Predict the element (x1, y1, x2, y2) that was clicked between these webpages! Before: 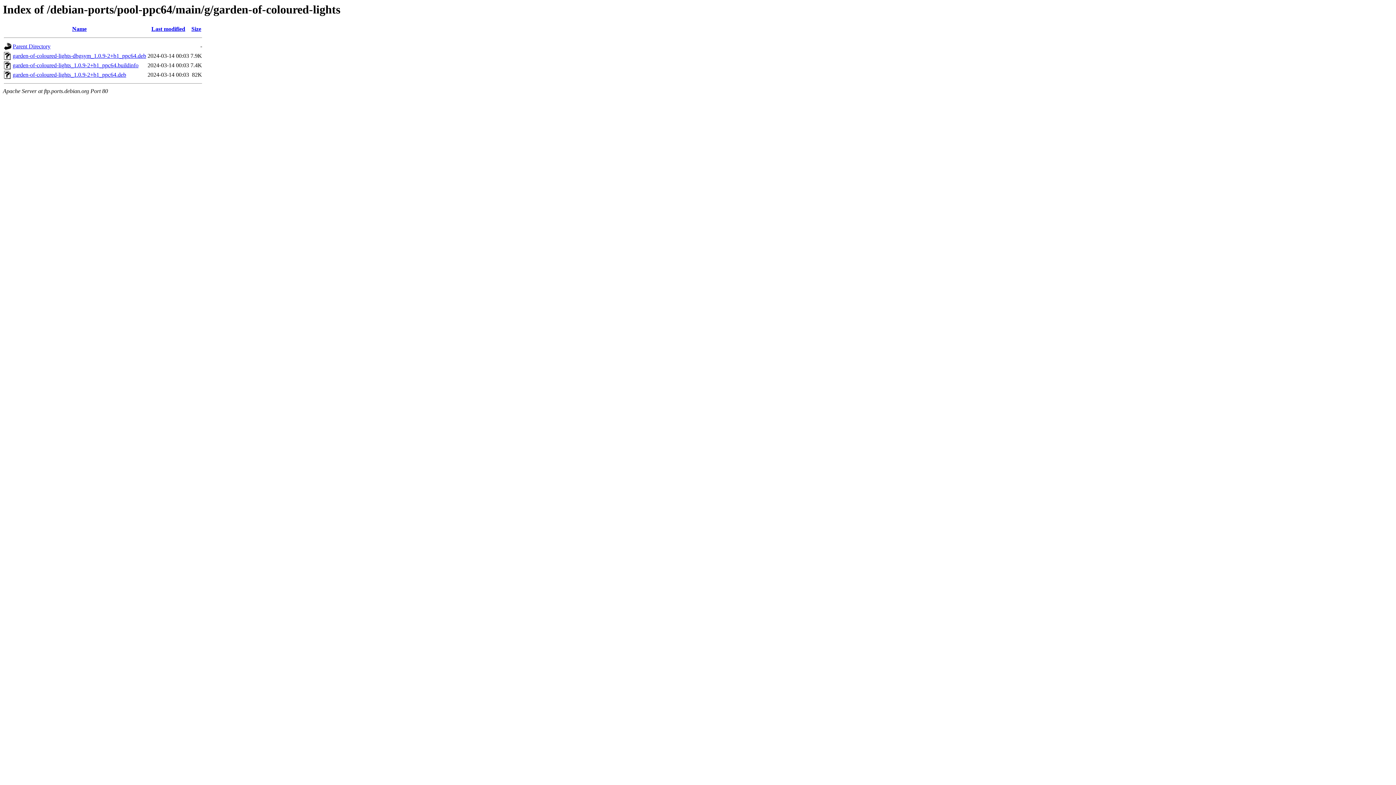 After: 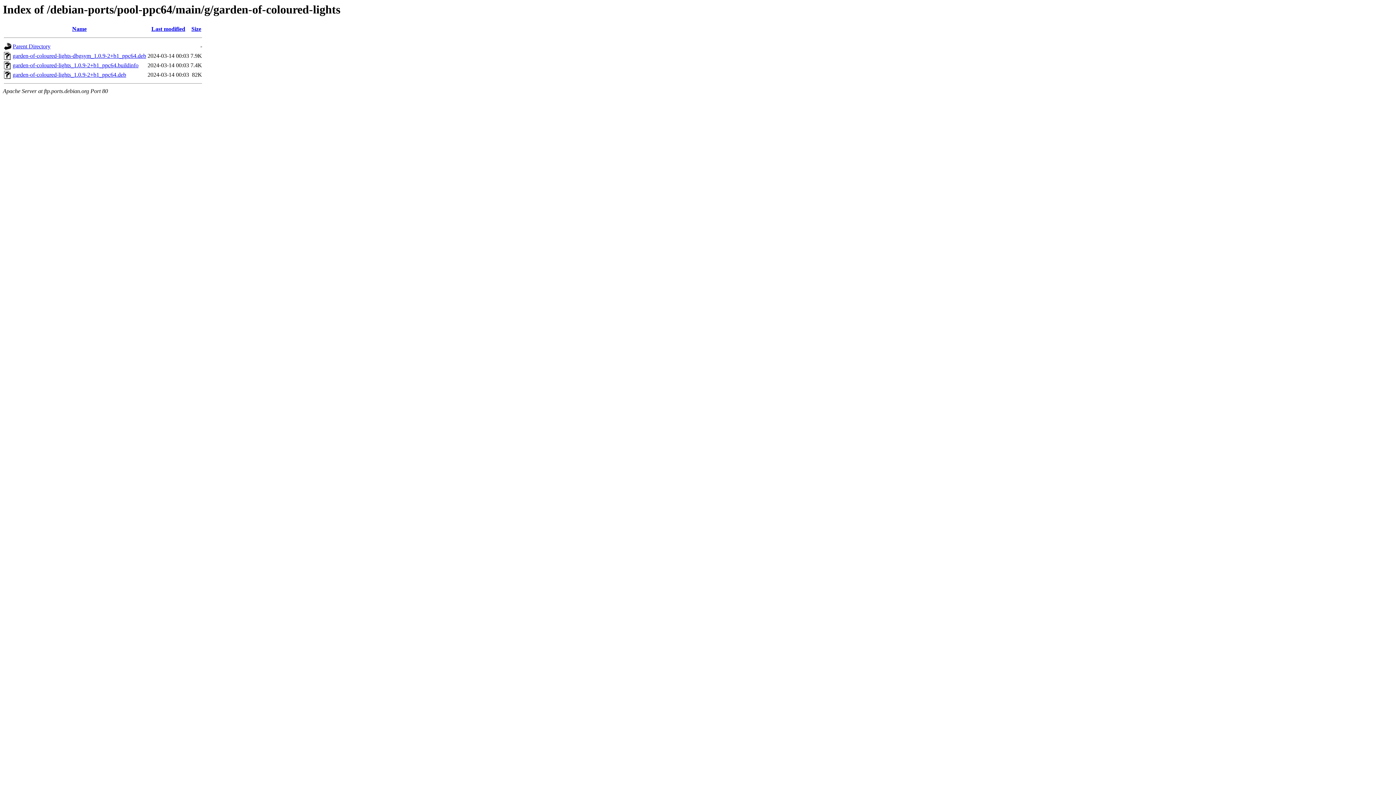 Action: label: Last modified bbox: (151, 25, 185, 32)